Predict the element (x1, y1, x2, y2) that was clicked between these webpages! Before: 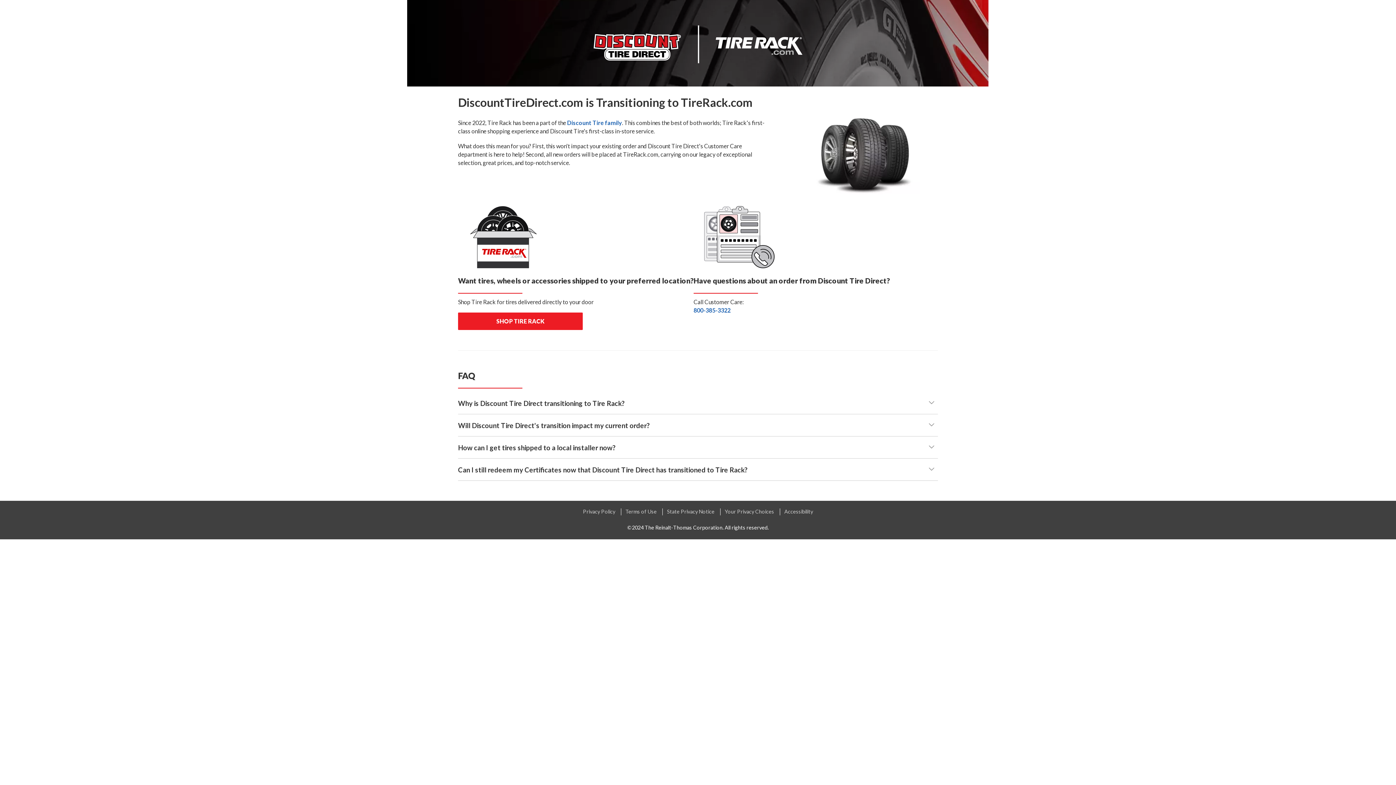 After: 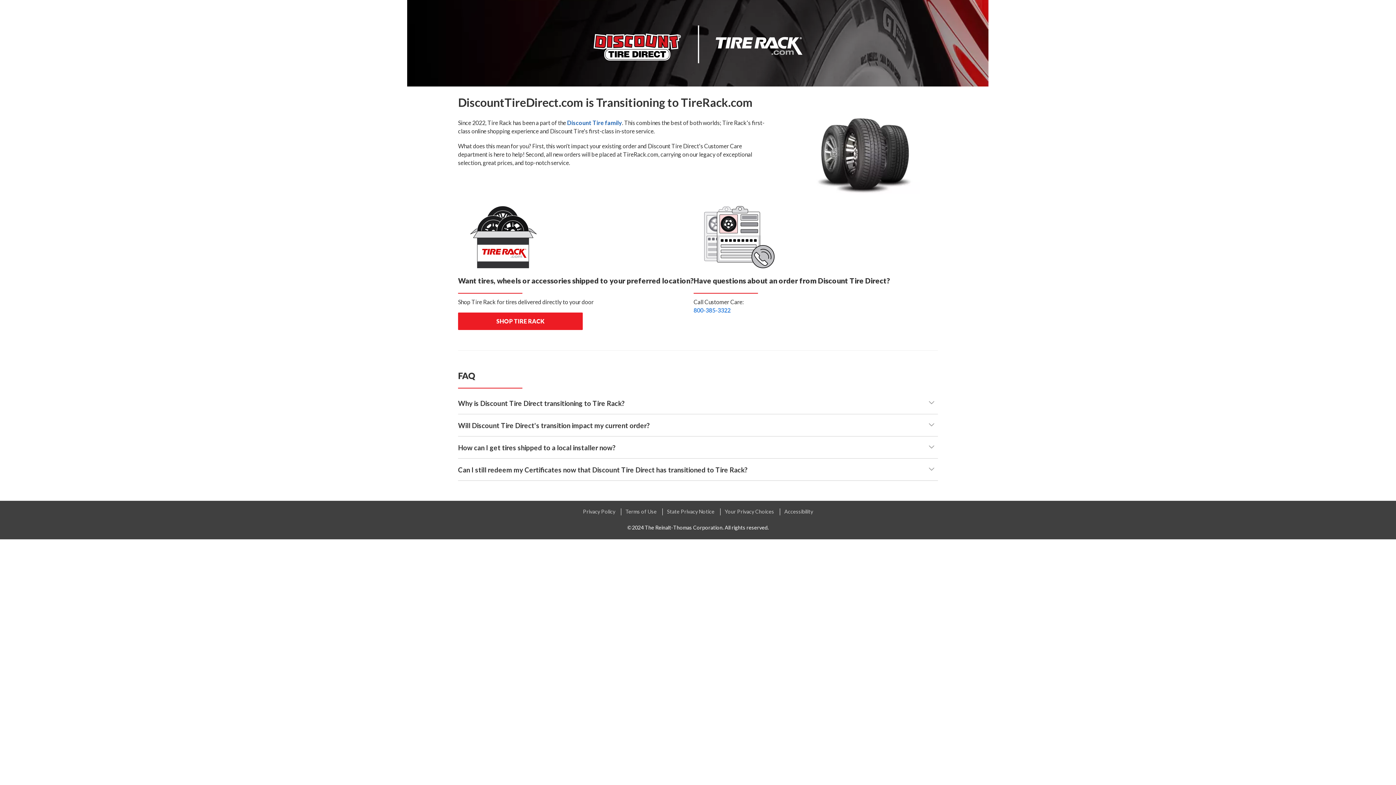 Action: label: 800-385-3322 bbox: (693, 306, 730, 313)